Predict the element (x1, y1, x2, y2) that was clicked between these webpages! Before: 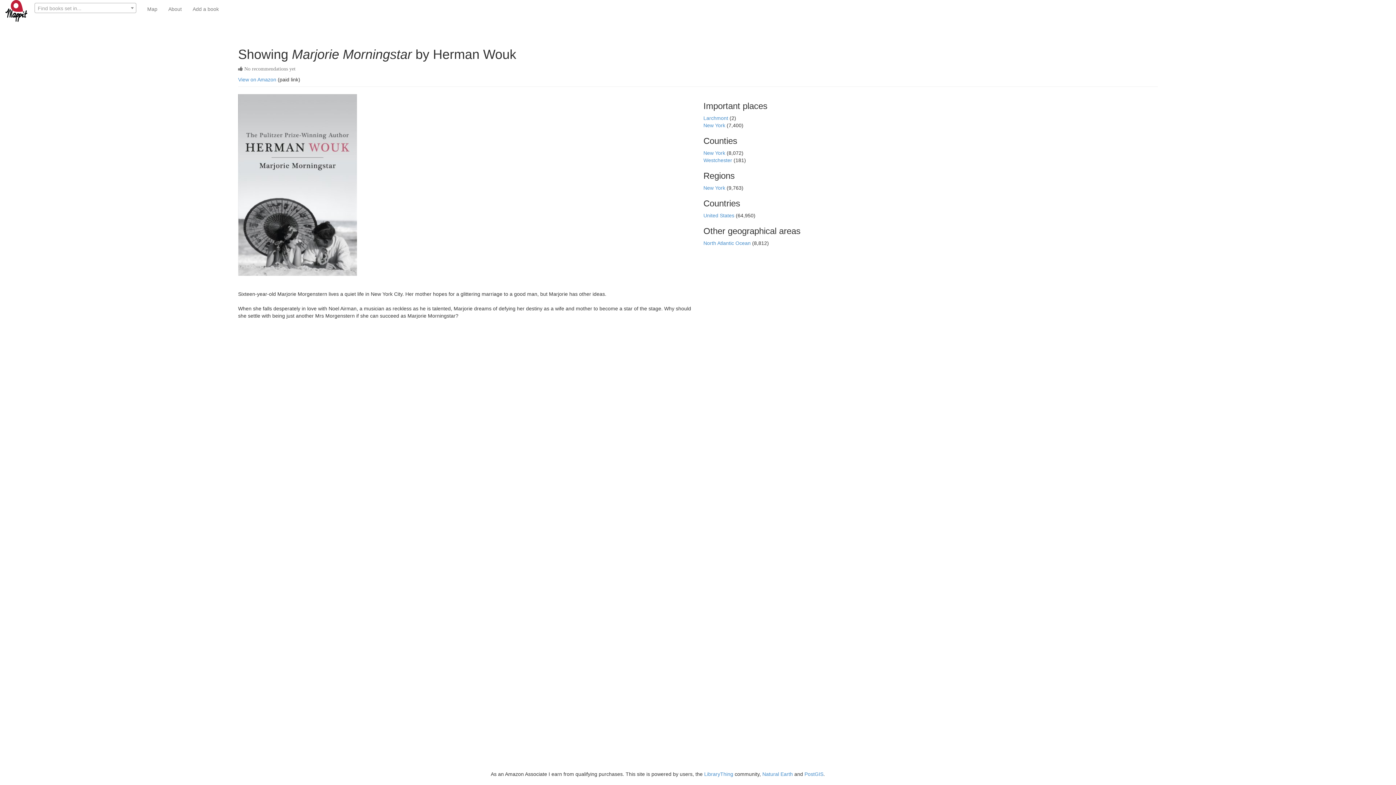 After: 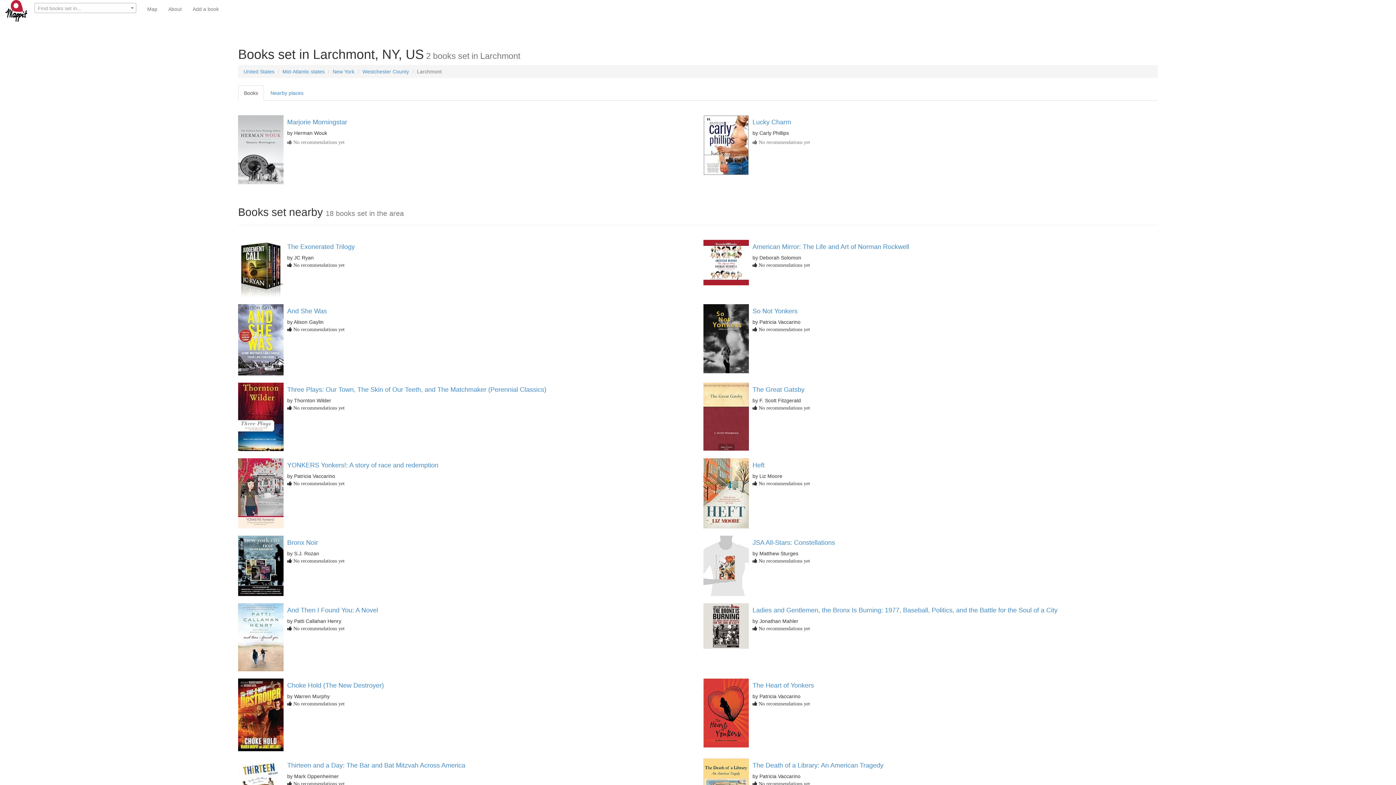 Action: bbox: (703, 115, 729, 121) label: Larchmont 